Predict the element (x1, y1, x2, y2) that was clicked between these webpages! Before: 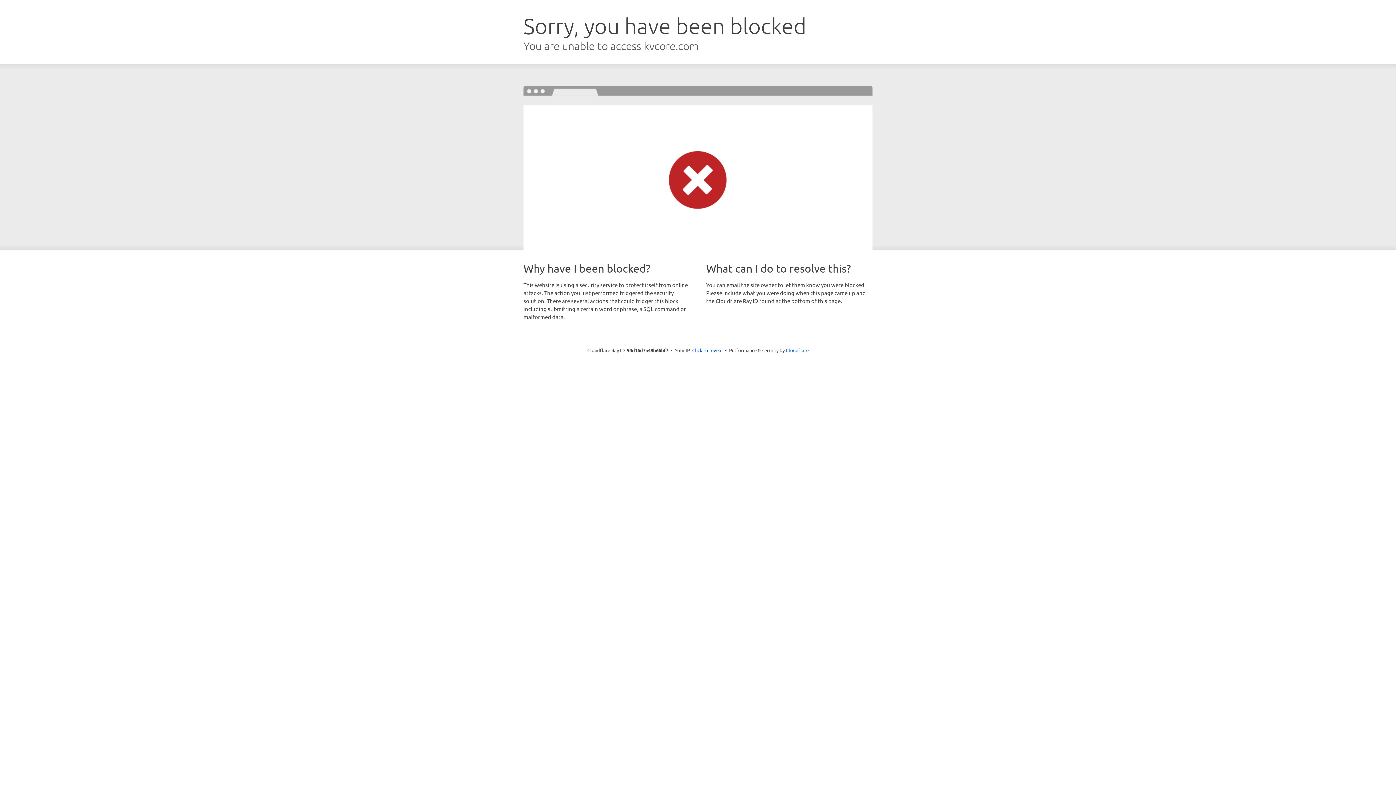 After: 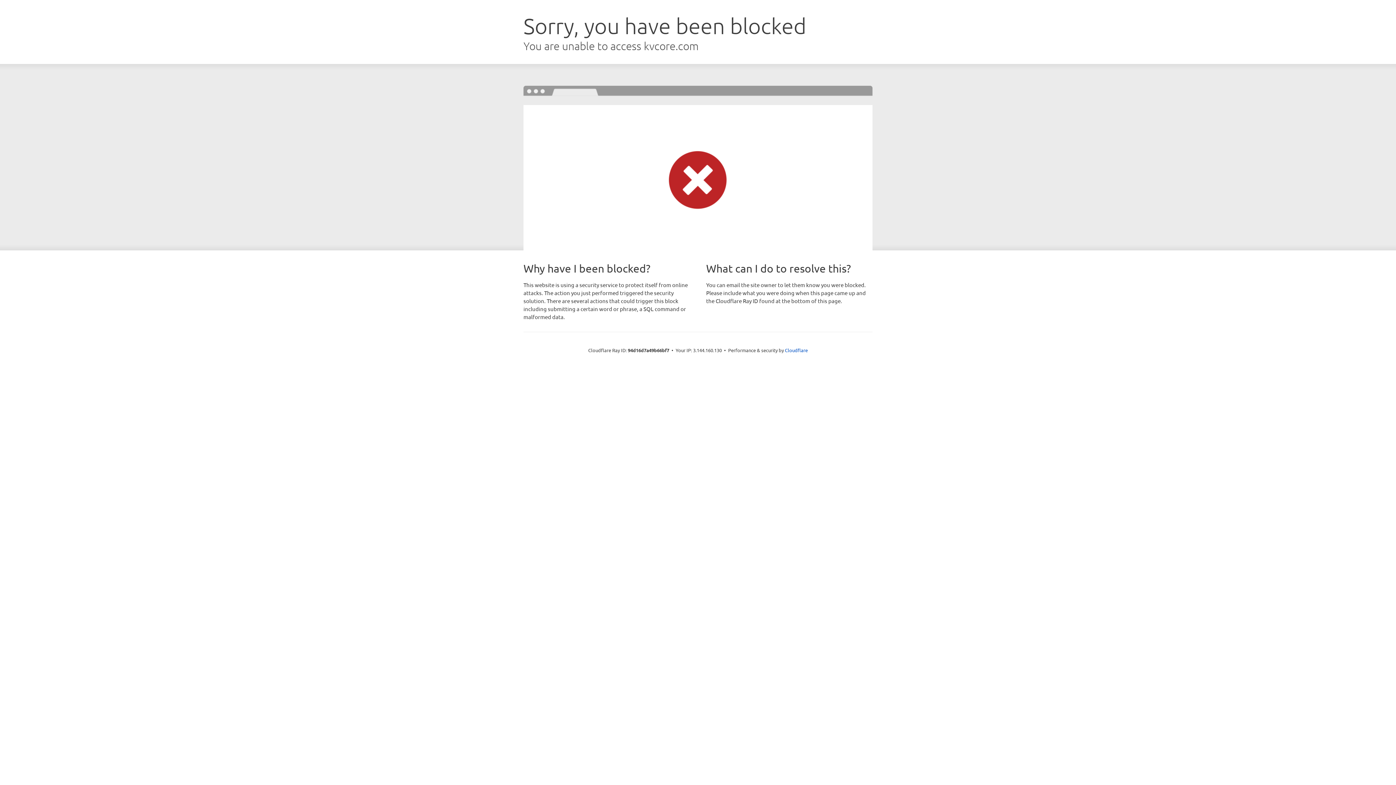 Action: bbox: (692, 346, 722, 353) label: Click to reveal